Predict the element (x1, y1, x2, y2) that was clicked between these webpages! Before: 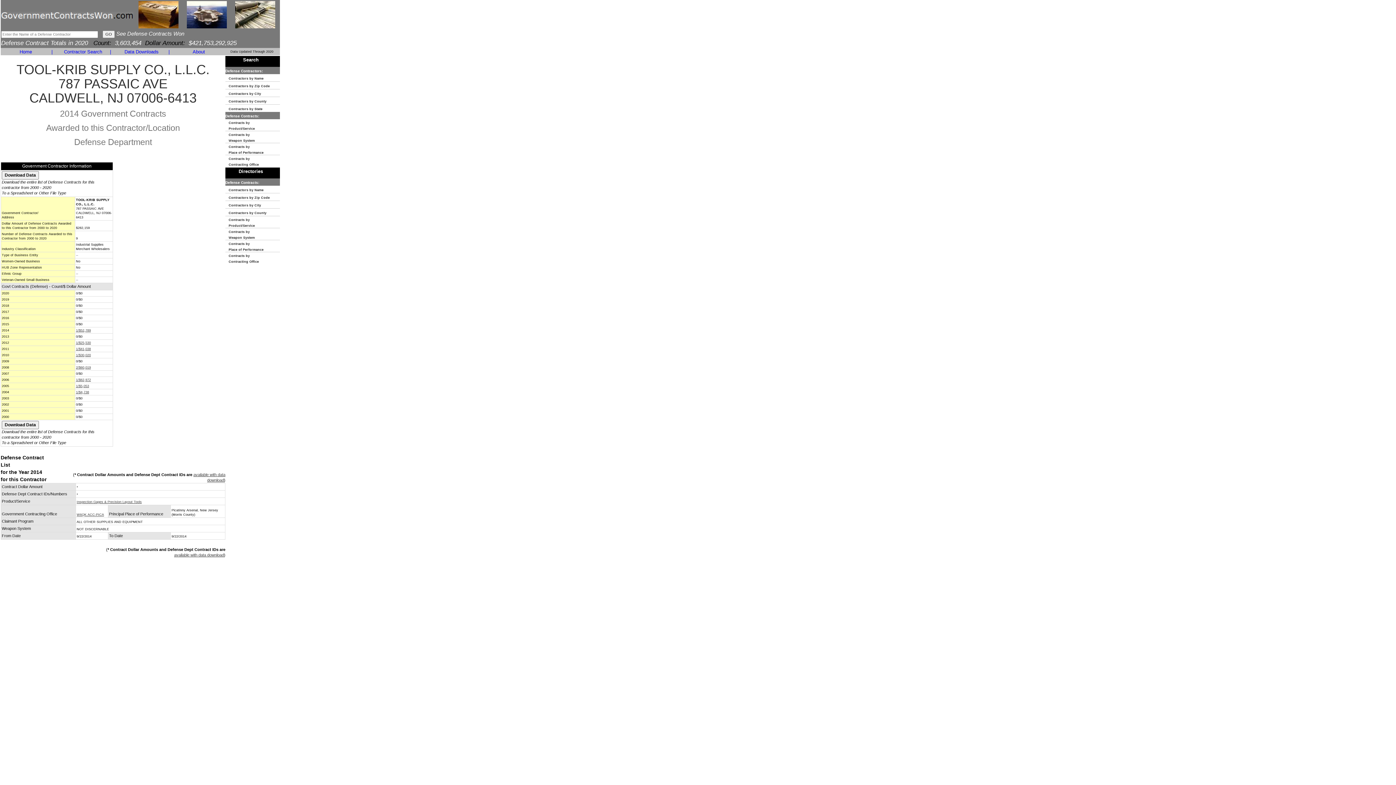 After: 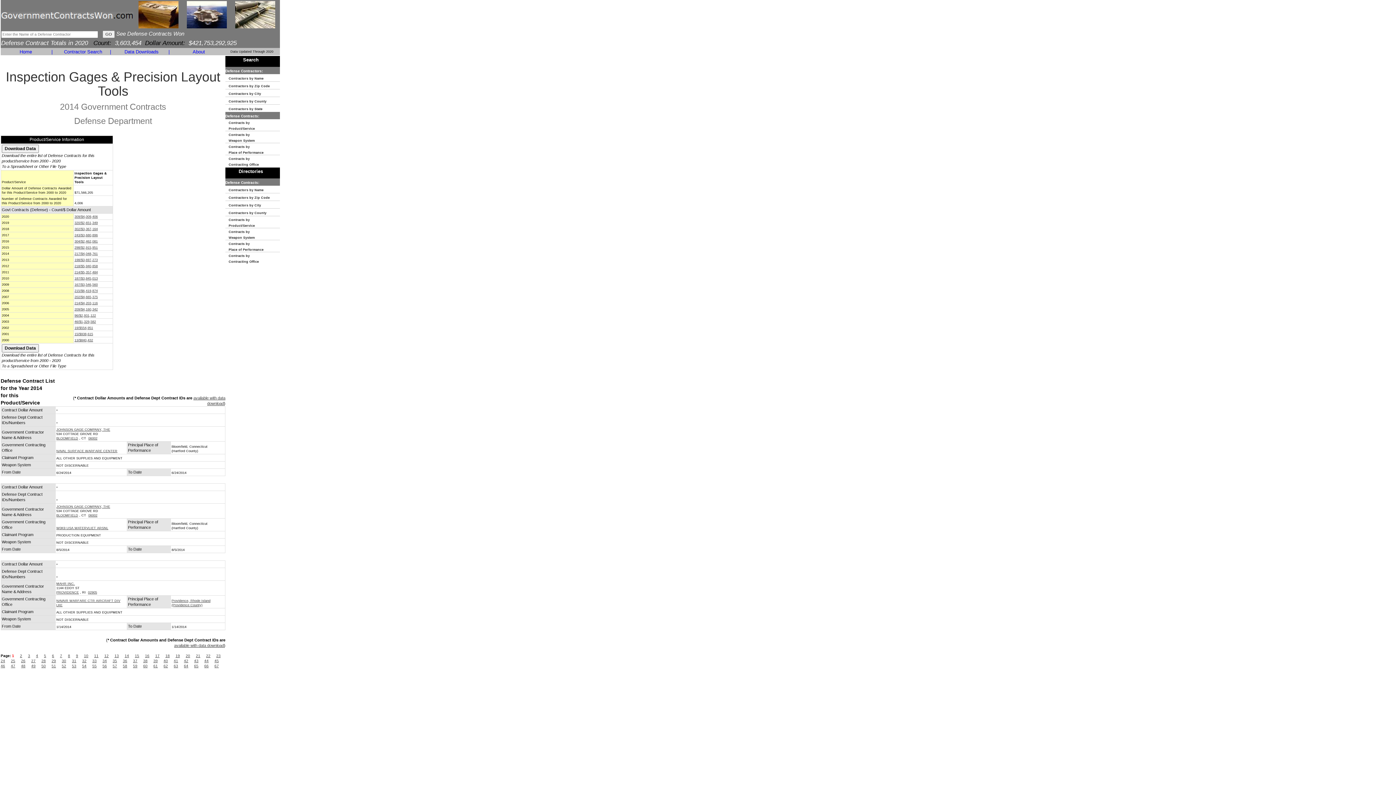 Action: label: Inspection Gages & Precision Layout Tools bbox: (76, 500, 141, 504)